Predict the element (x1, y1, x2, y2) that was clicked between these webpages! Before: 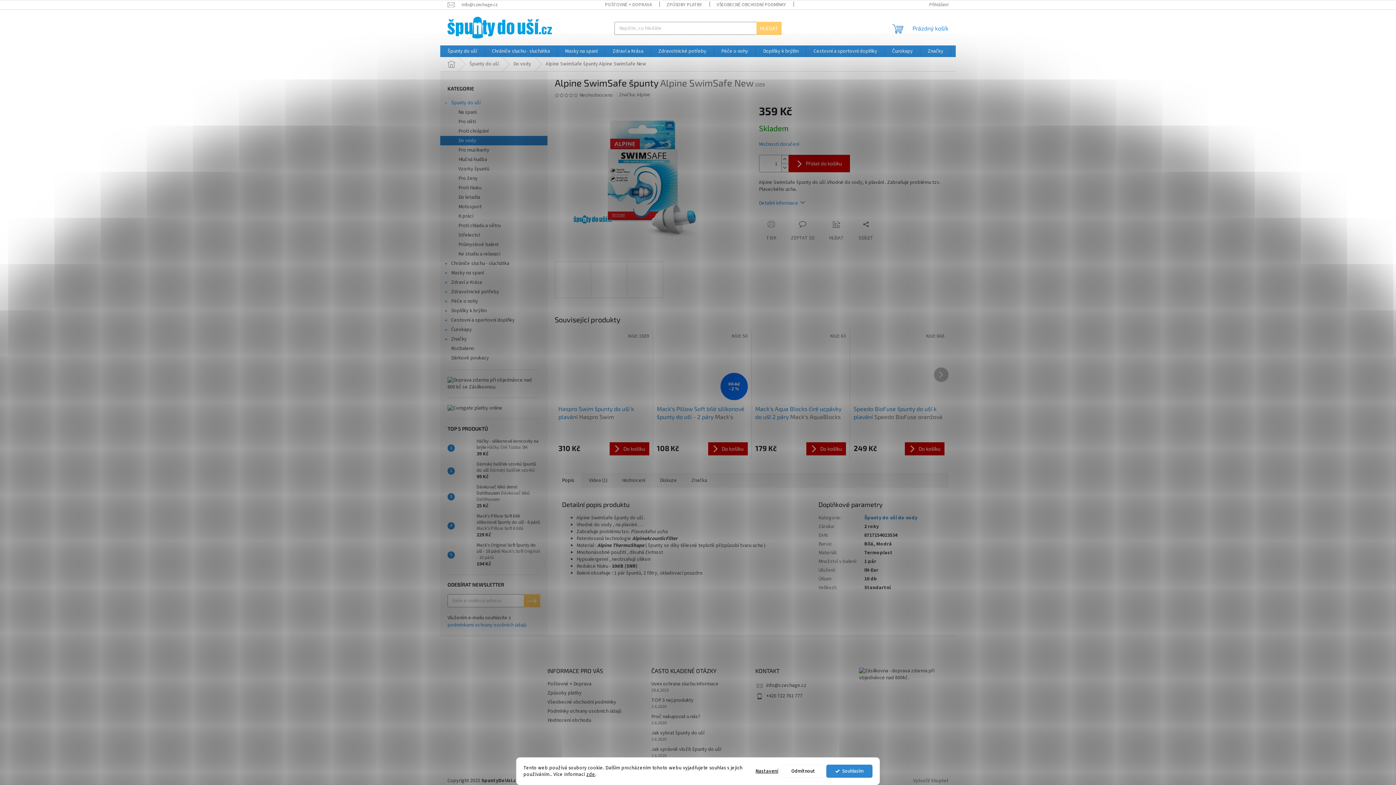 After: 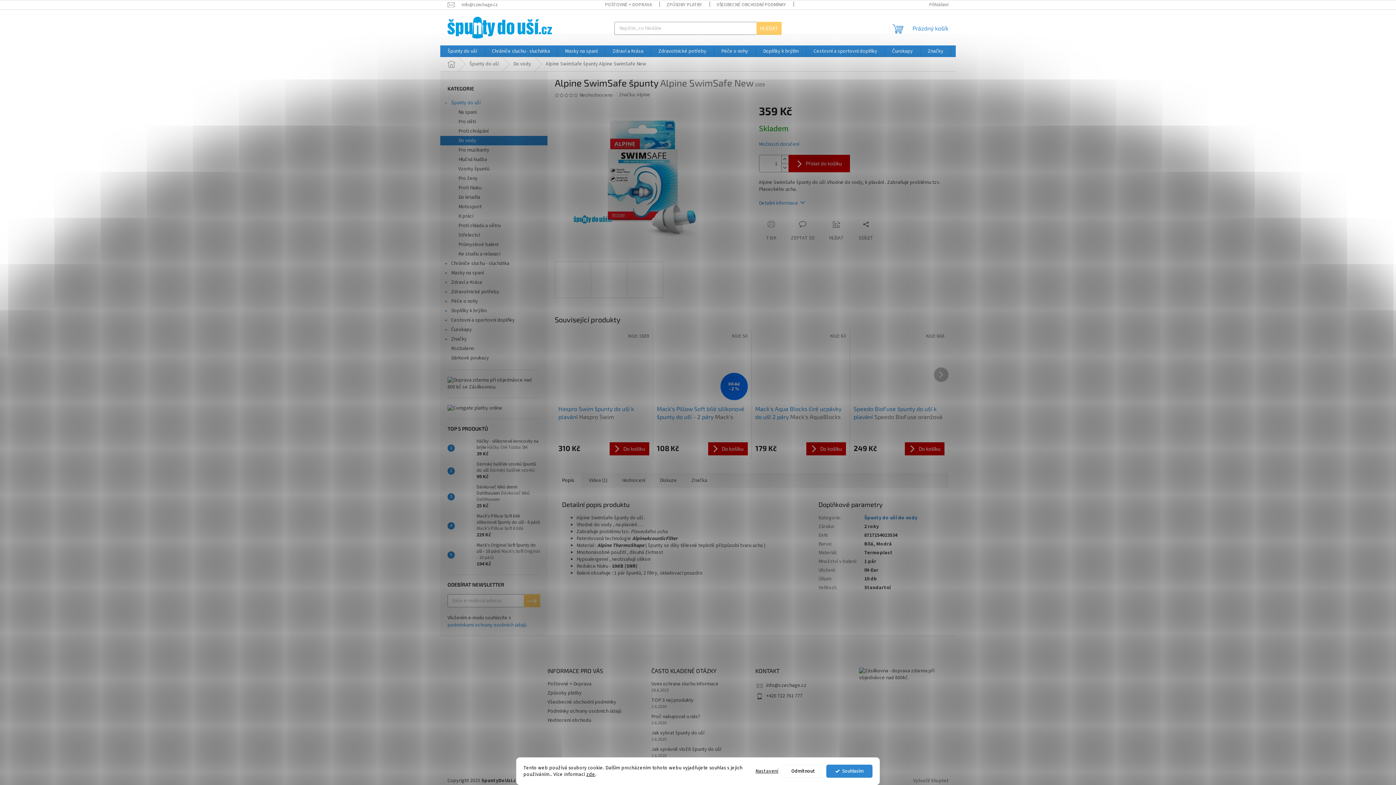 Action: bbox: (755, 766, 778, 776) label: Nastavení